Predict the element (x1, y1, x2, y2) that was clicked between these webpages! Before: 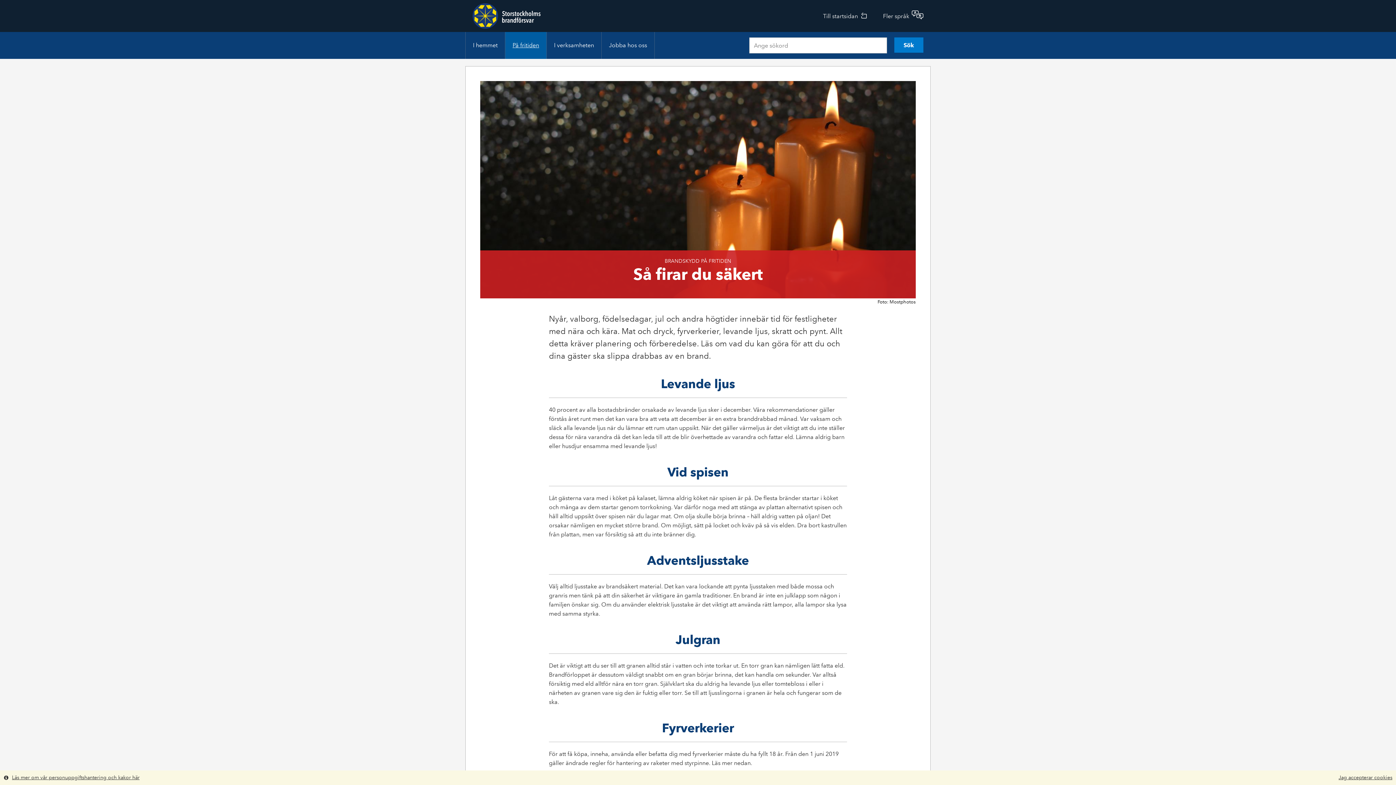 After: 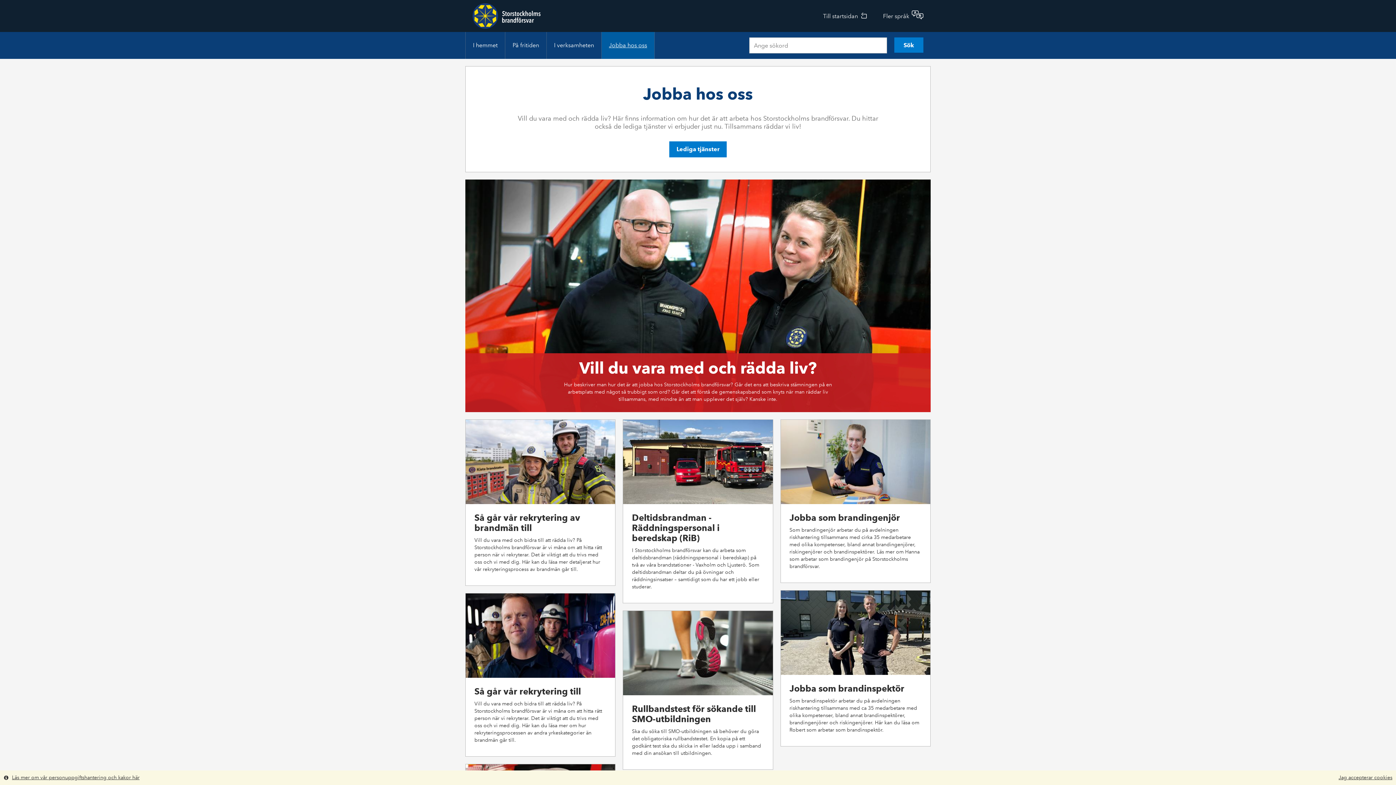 Action: bbox: (601, 32, 654, 58) label: Jobba hos oss